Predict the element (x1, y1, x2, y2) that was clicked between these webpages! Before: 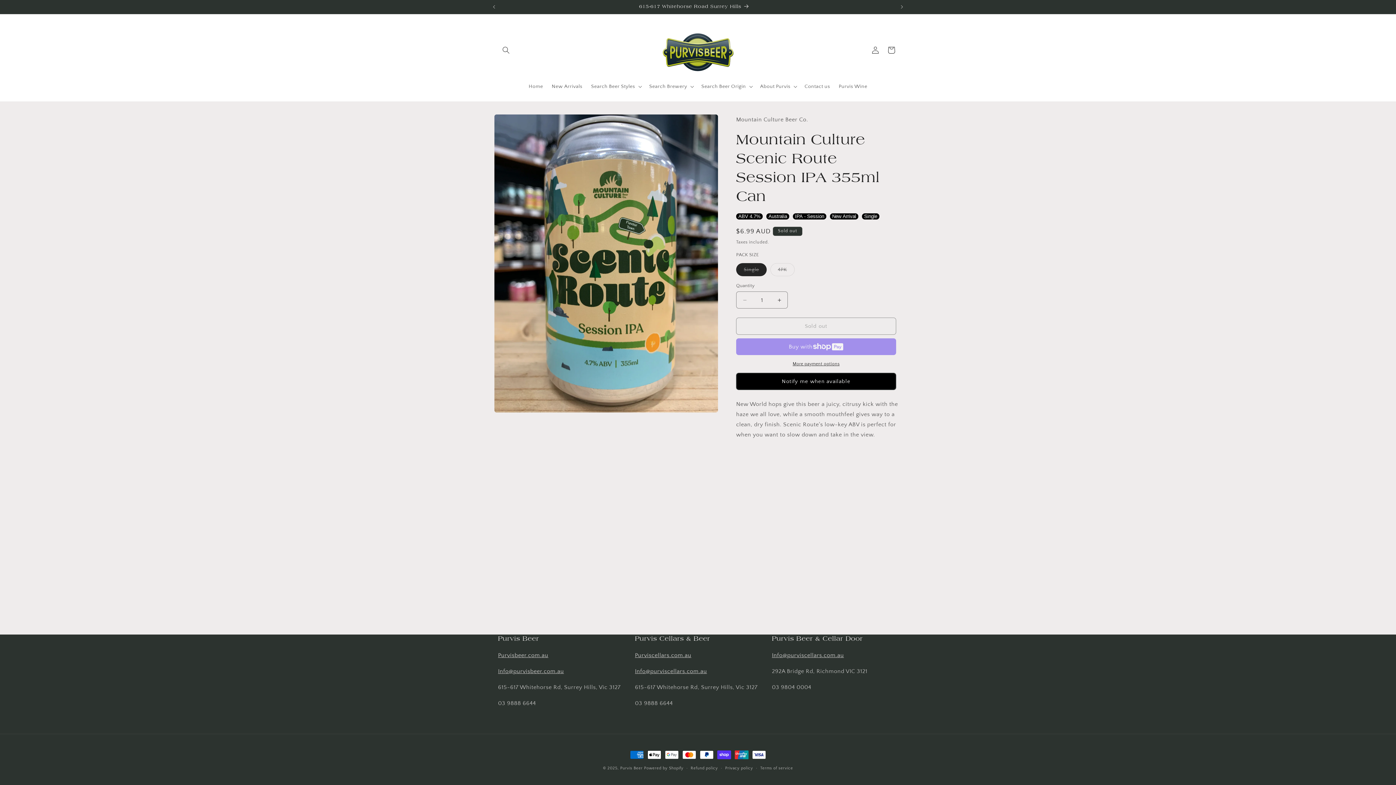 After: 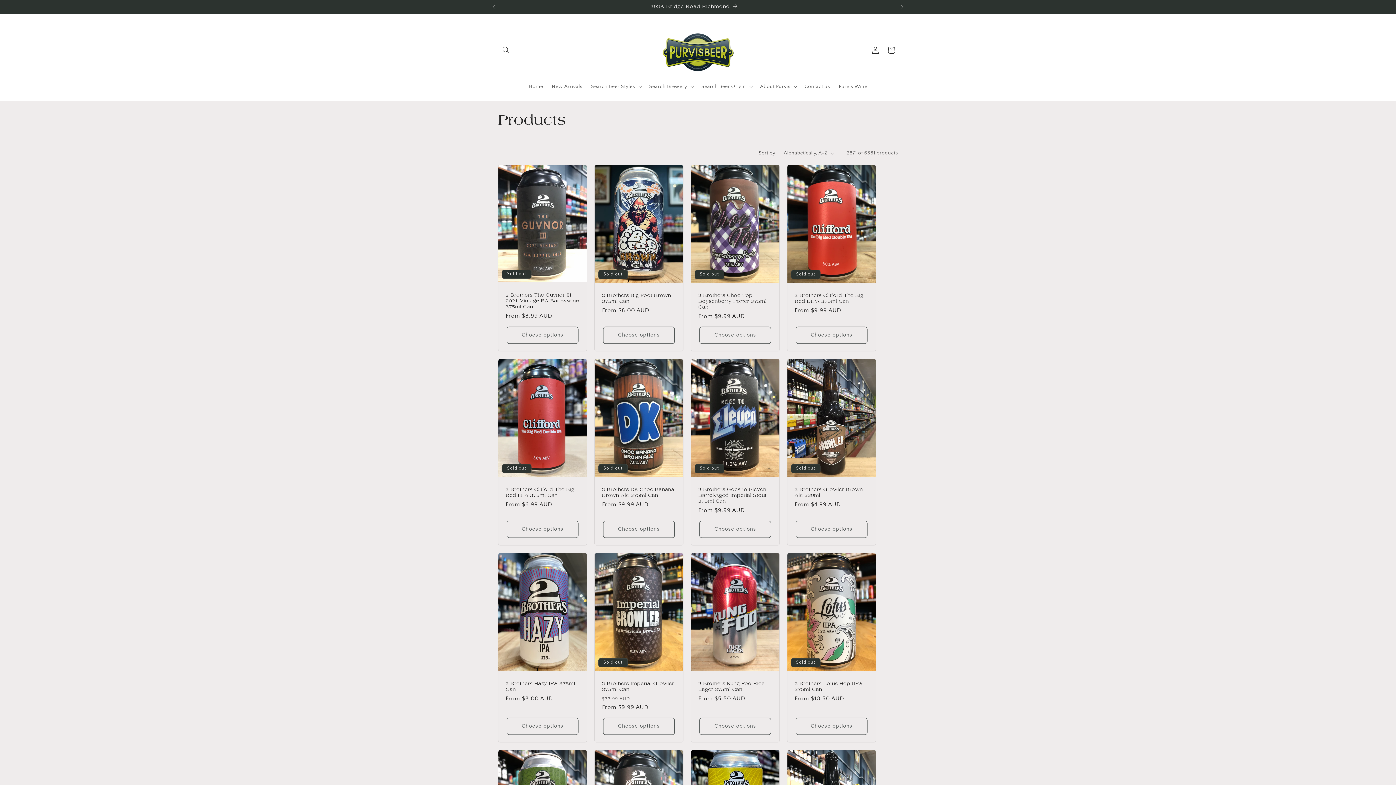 Action: label: Australia bbox: (766, 211, 789, 221)